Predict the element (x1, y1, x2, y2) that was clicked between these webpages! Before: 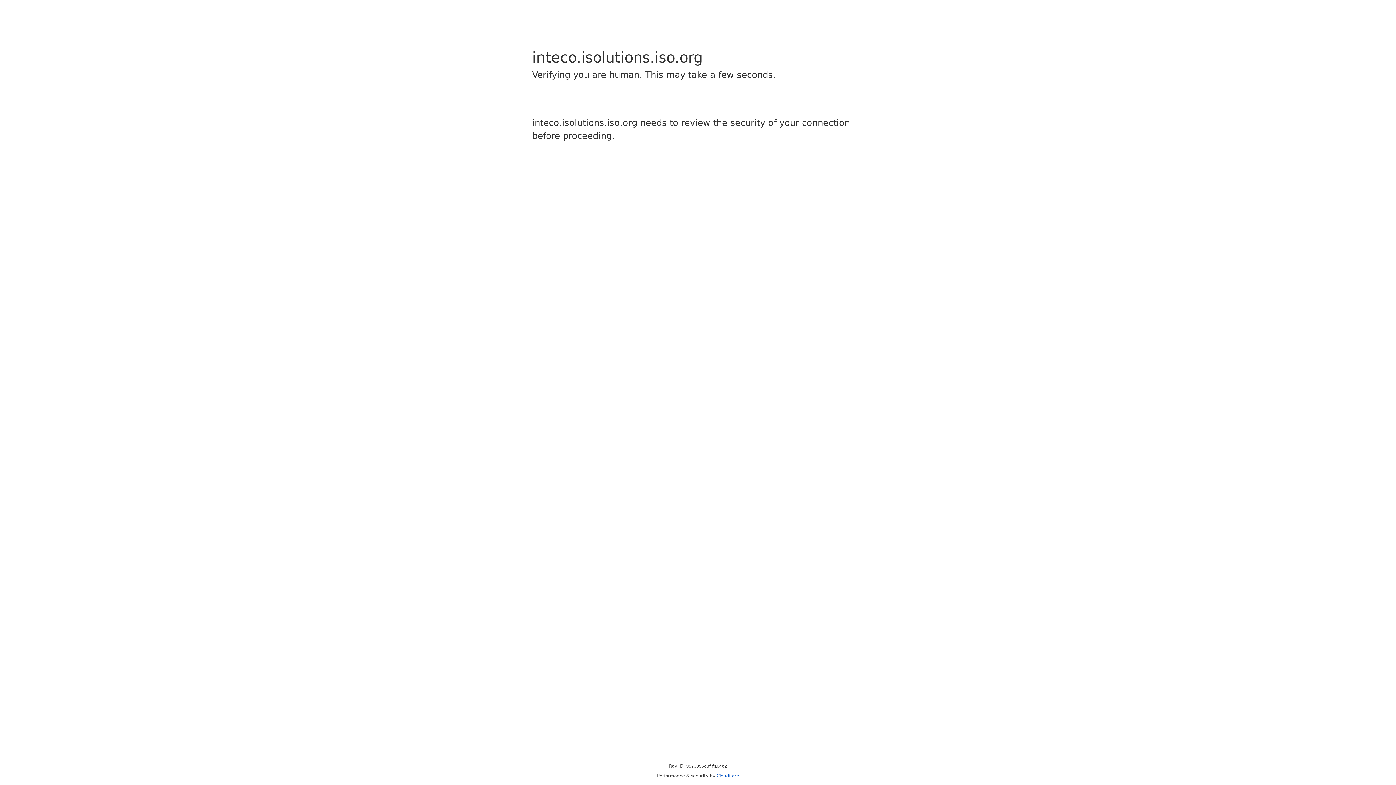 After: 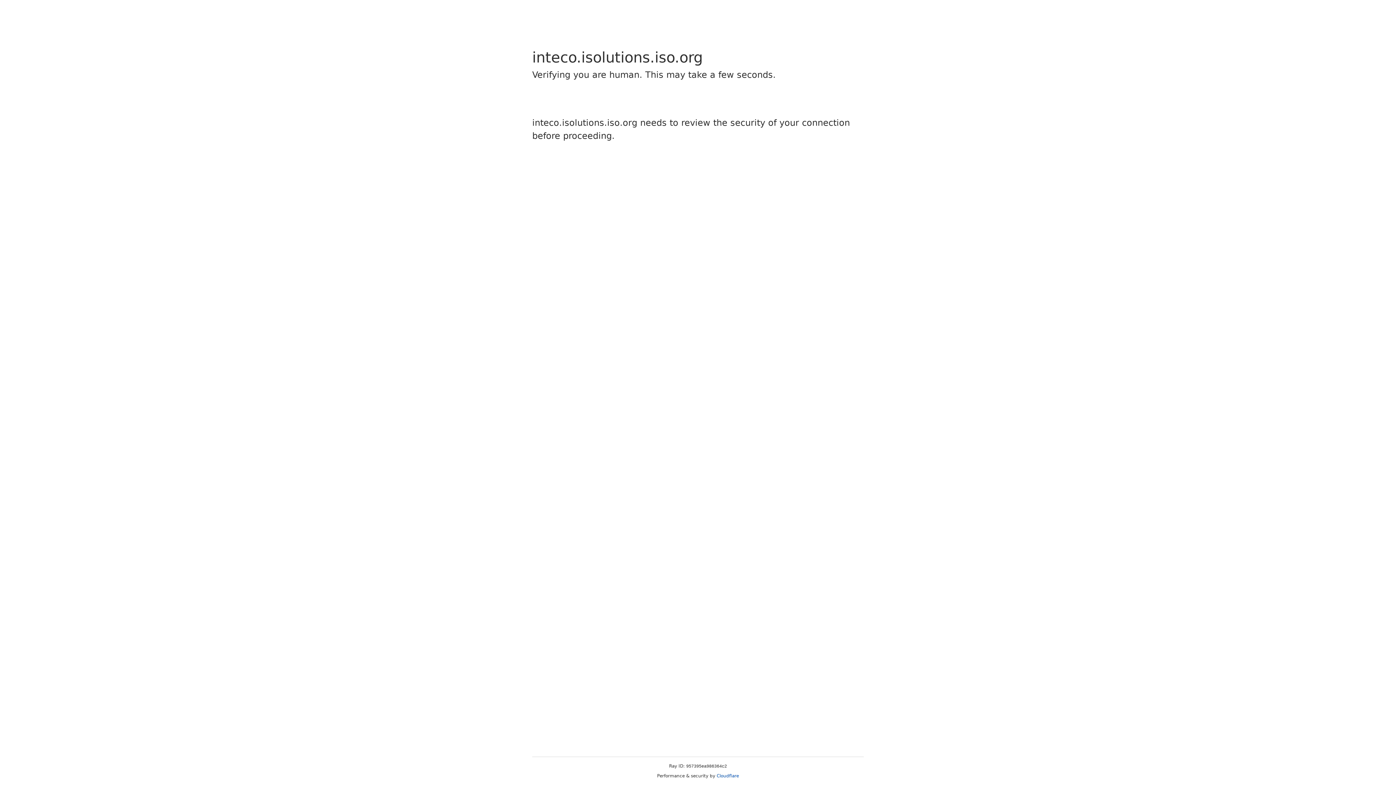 Action: label: Cloudflare bbox: (716, 773, 739, 778)